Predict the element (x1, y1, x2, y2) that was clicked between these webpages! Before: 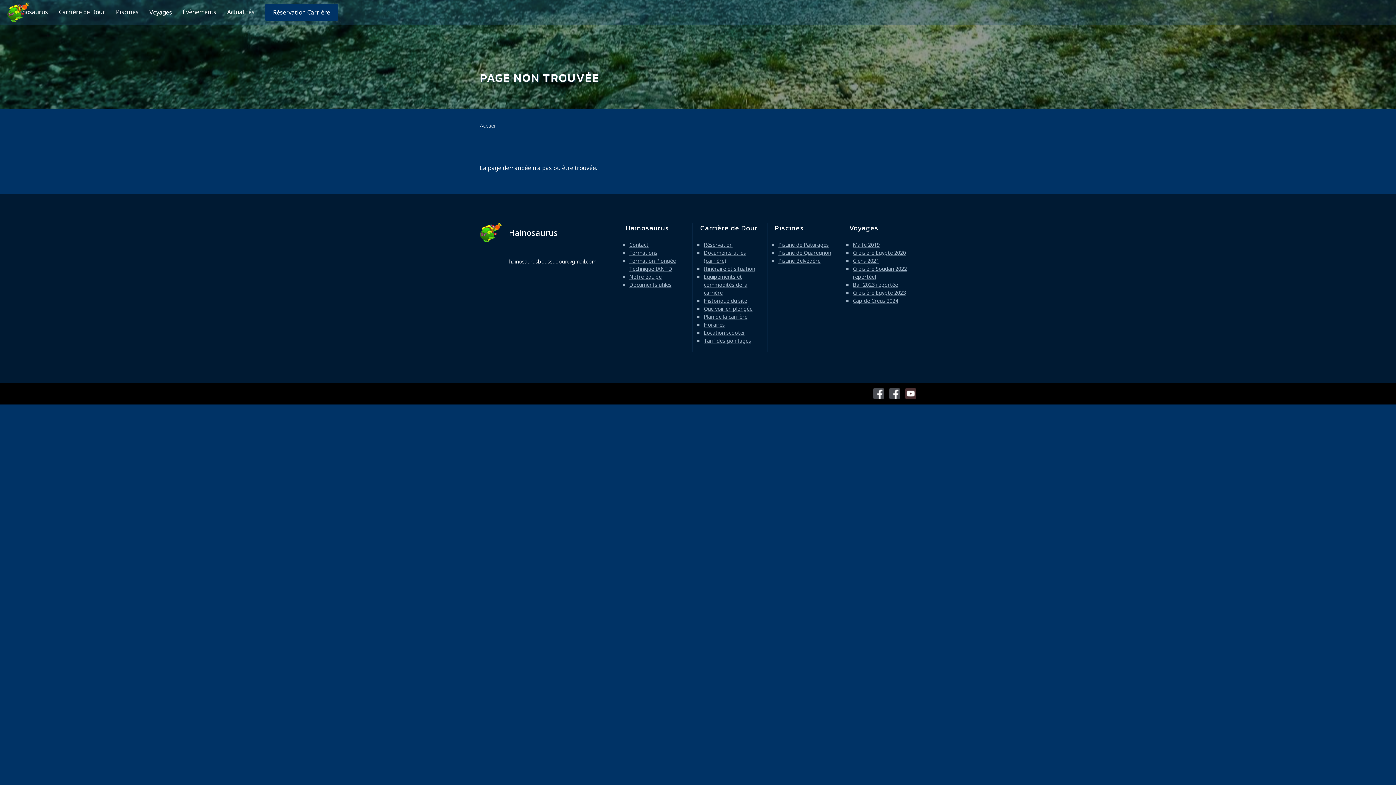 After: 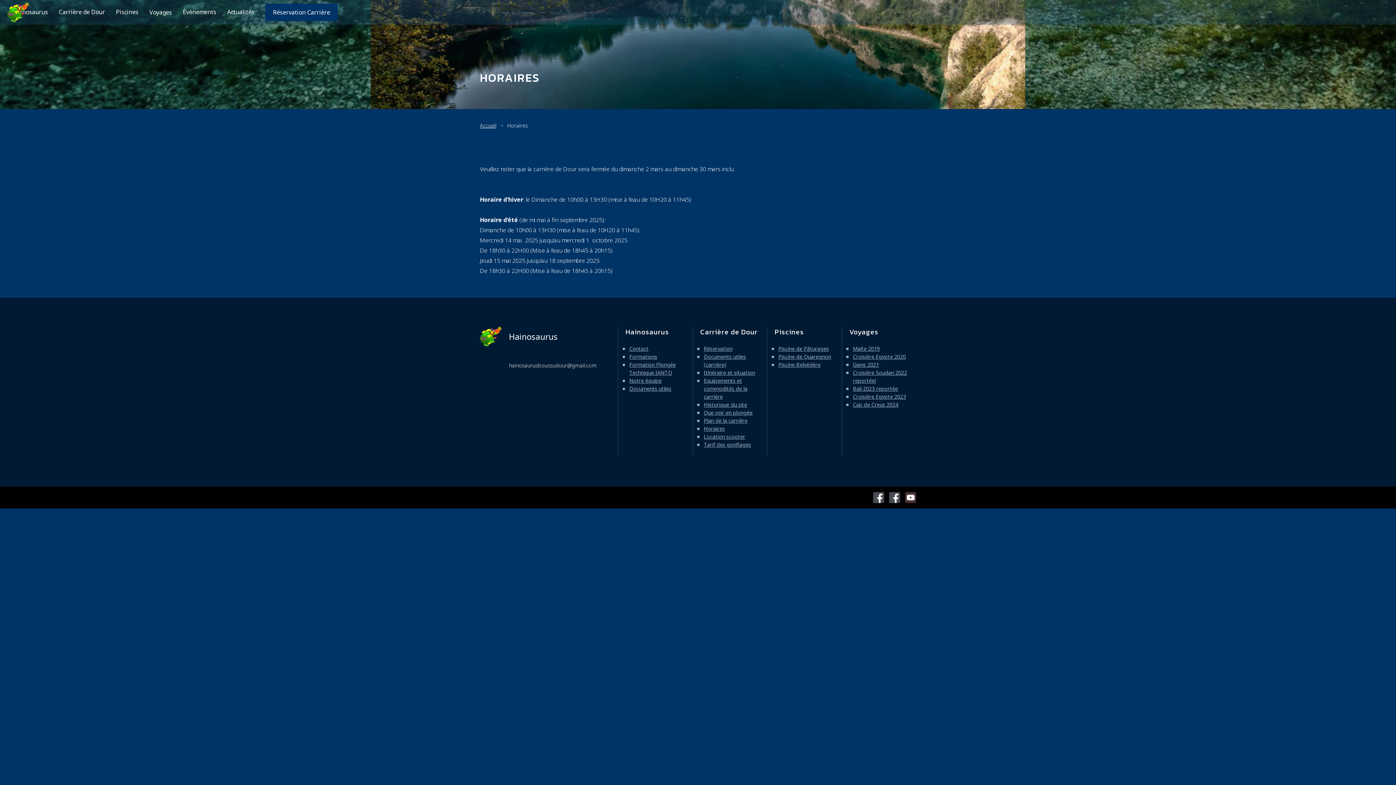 Action: label: Horaires bbox: (704, 321, 725, 328)